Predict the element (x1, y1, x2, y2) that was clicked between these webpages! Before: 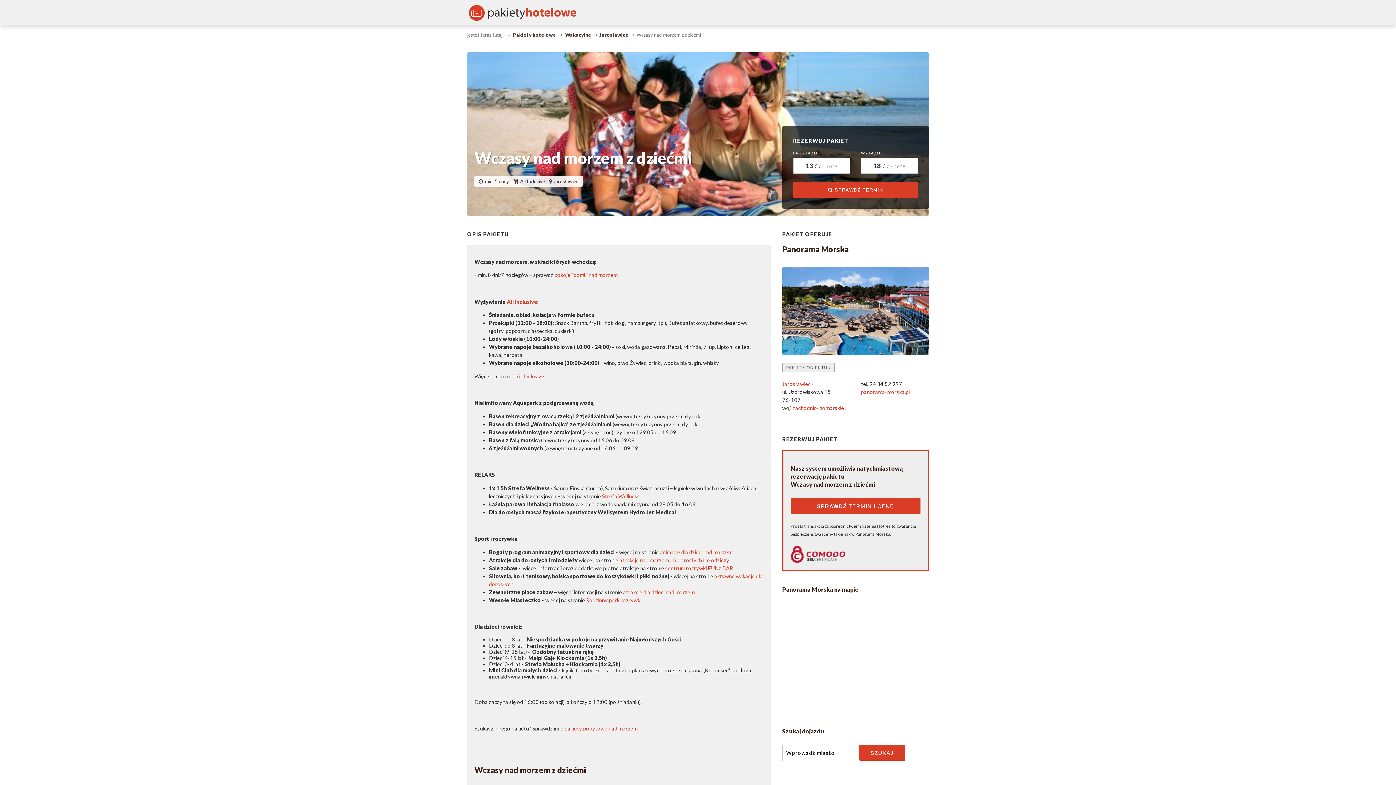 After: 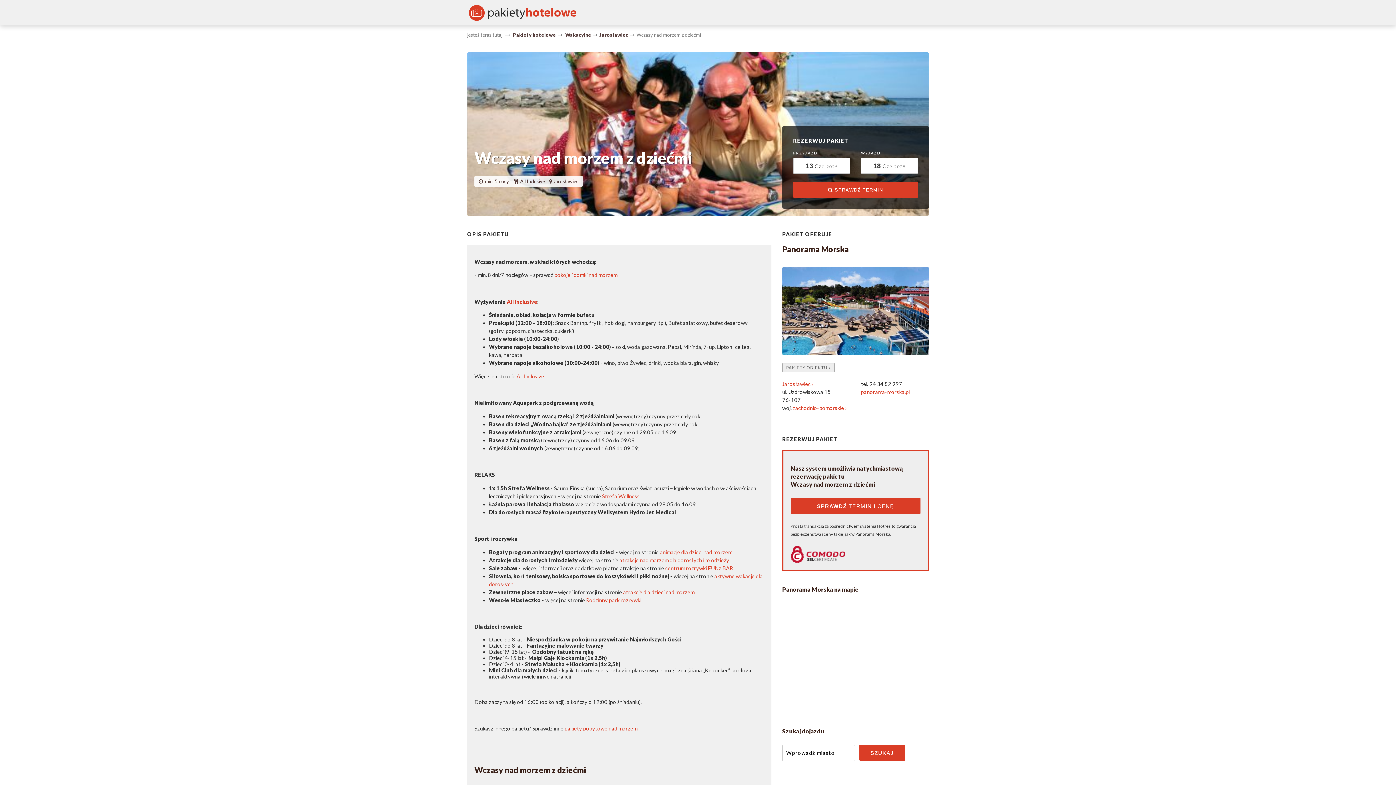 Action: bbox: (665, 565, 733, 571) label: centrum rozrywki FUNziBAR